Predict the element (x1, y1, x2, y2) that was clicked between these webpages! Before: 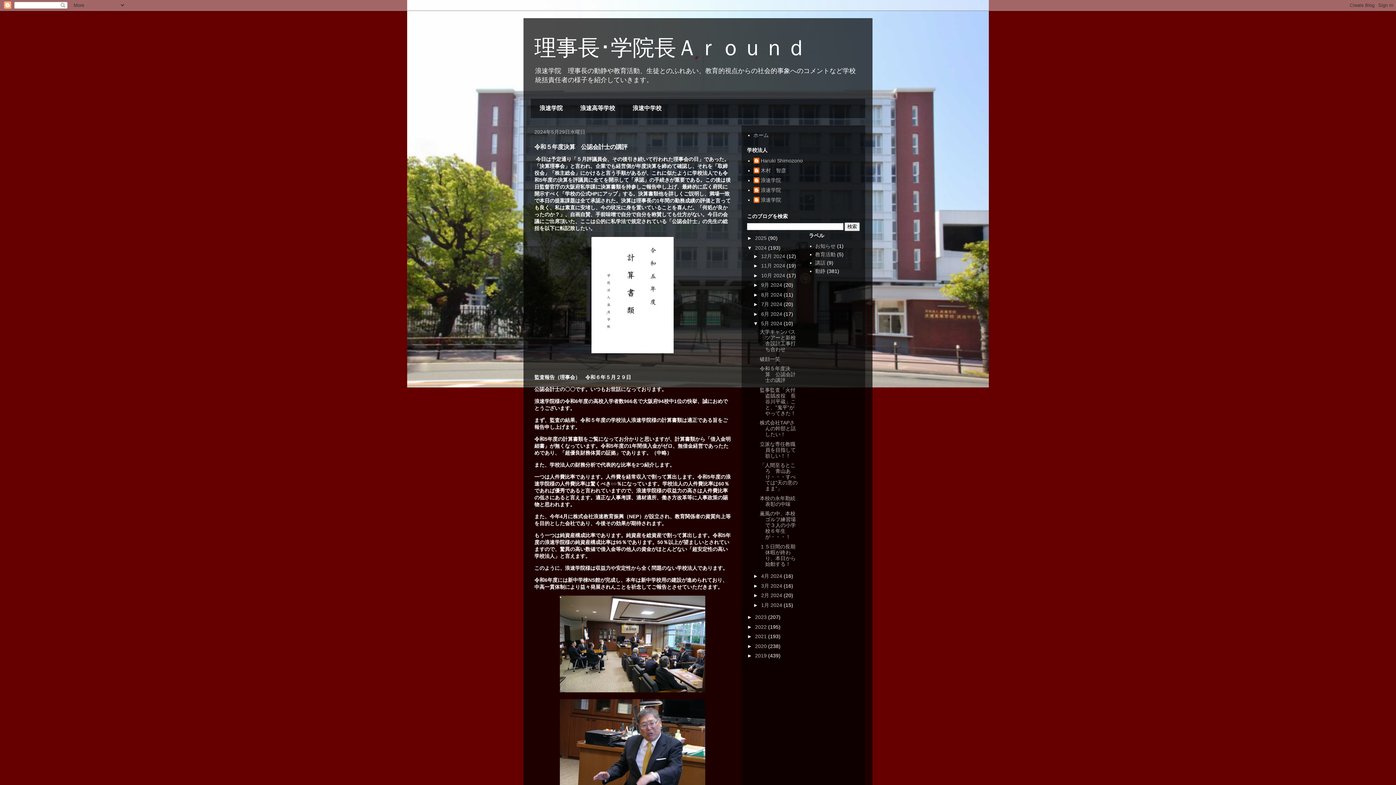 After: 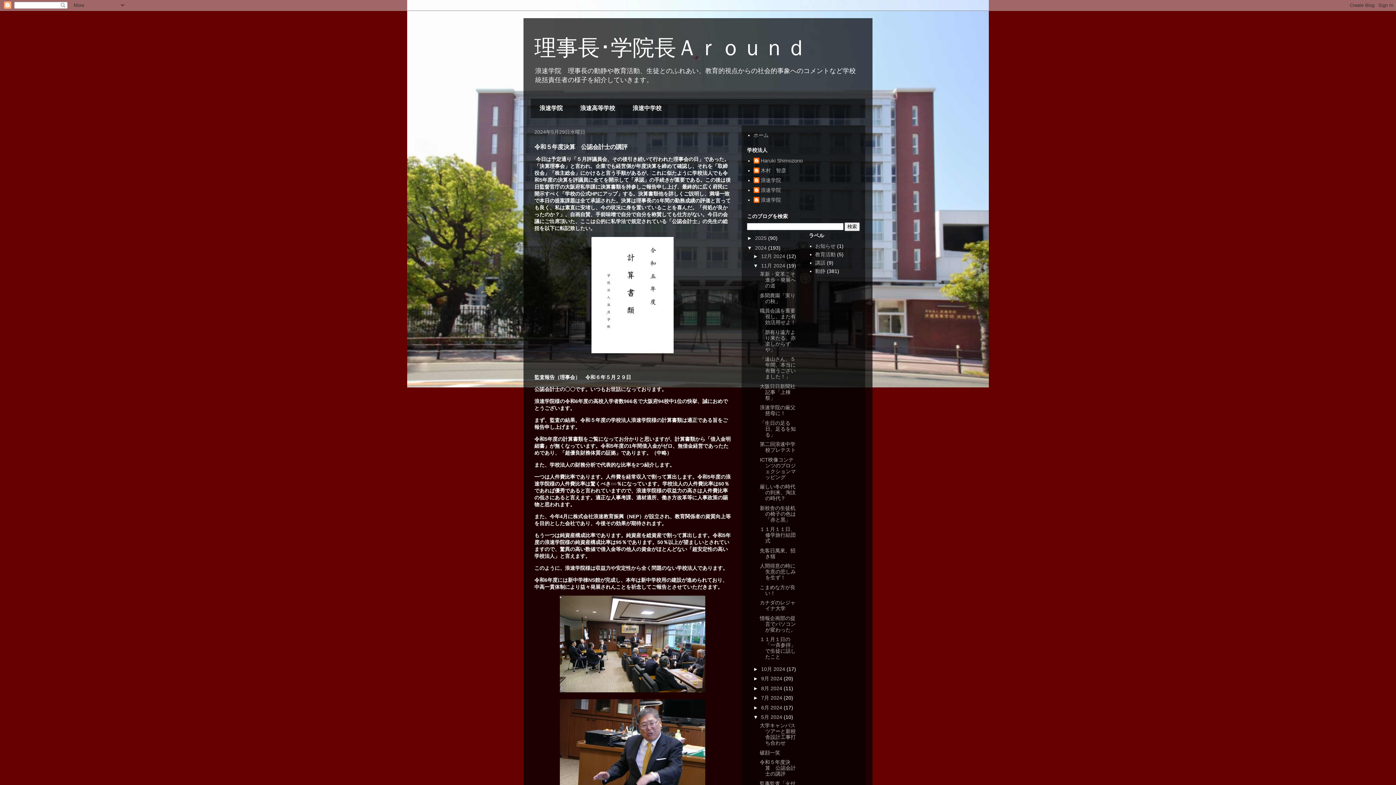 Action: bbox: (753, 262, 761, 268) label: ►  